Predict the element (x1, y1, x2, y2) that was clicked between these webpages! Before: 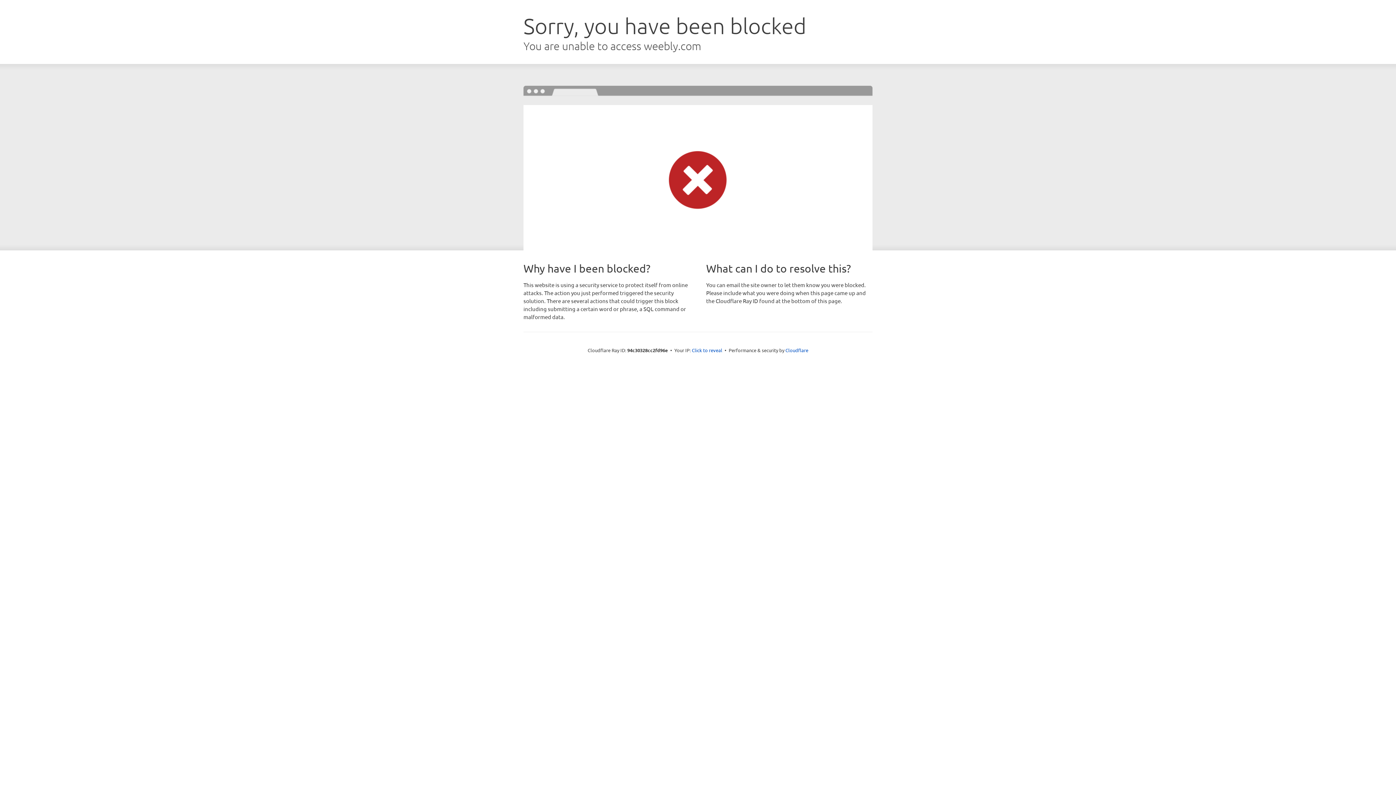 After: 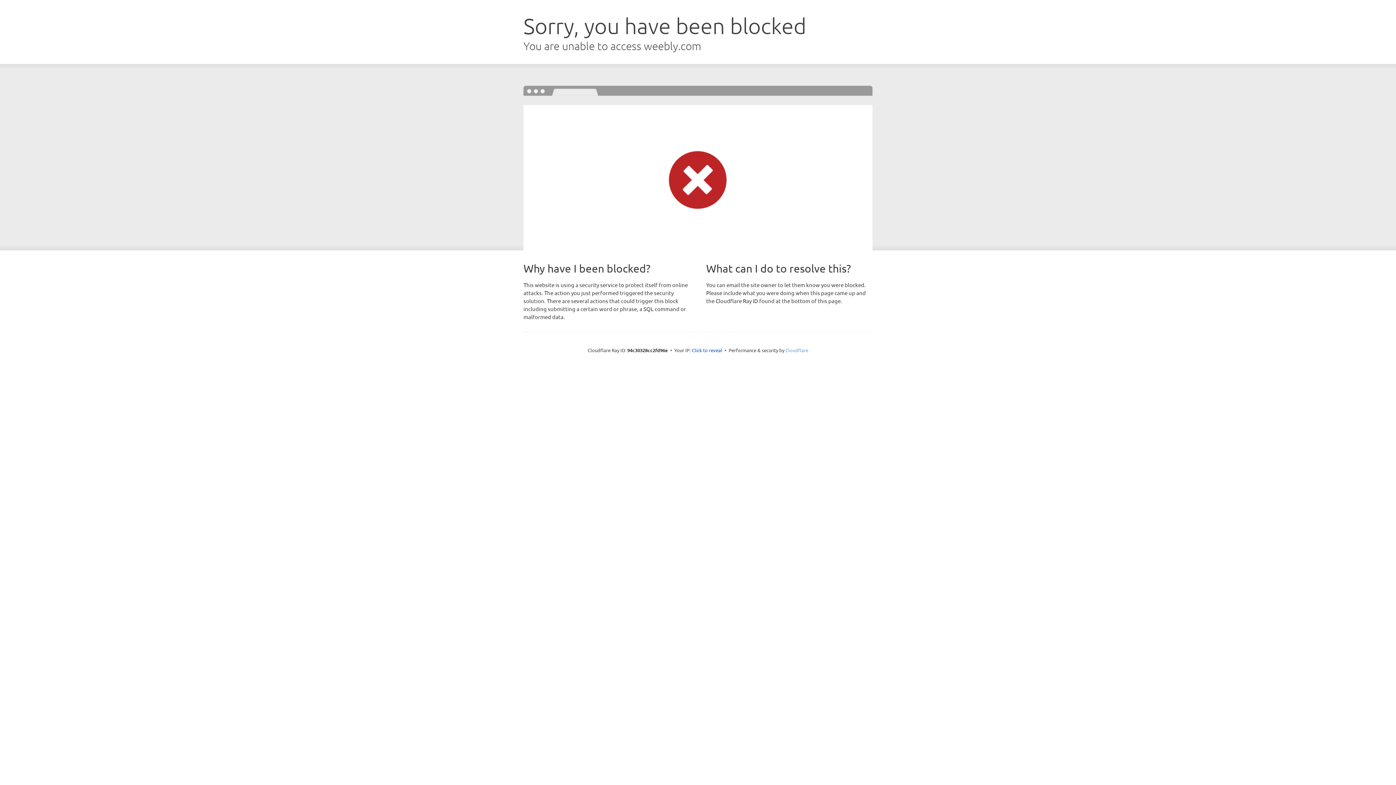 Action: label: Cloudflare bbox: (785, 347, 808, 353)